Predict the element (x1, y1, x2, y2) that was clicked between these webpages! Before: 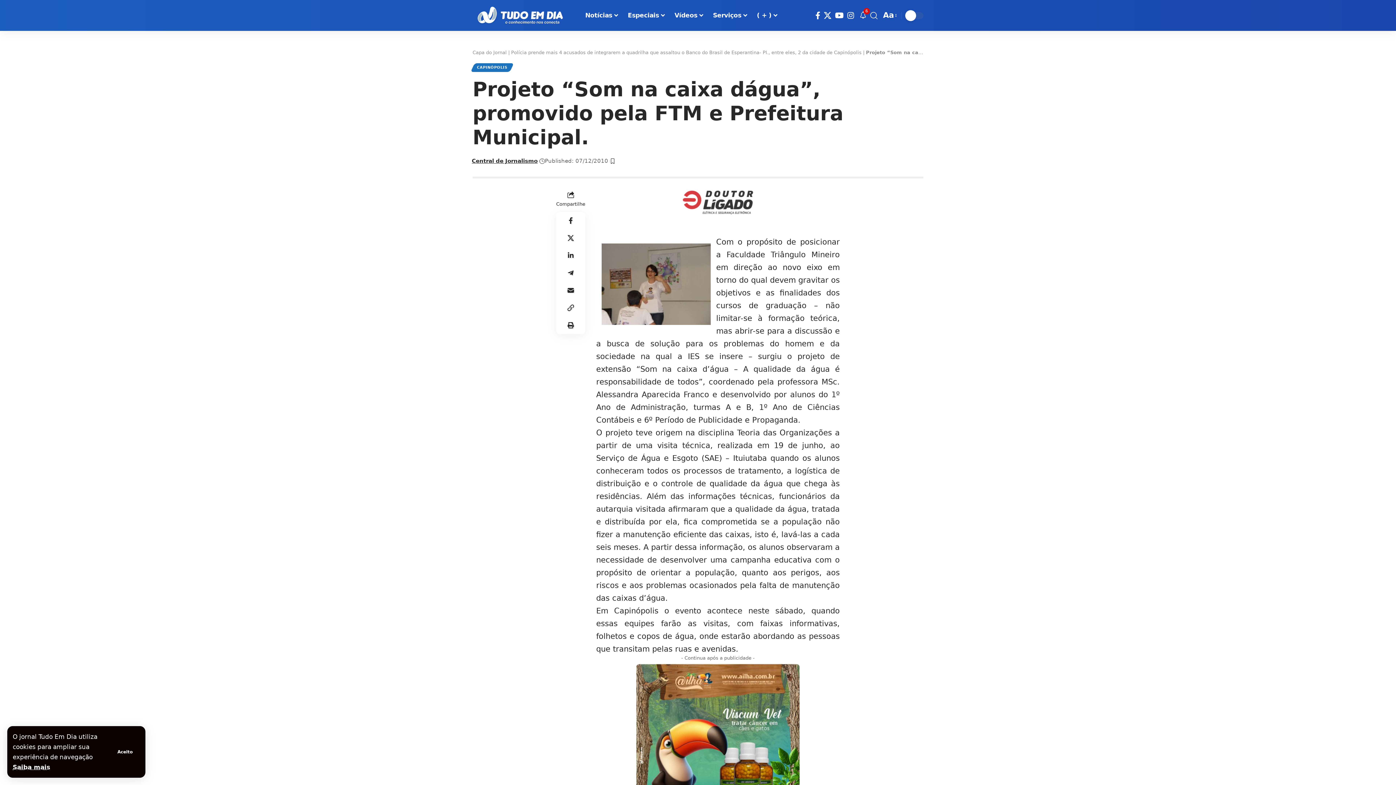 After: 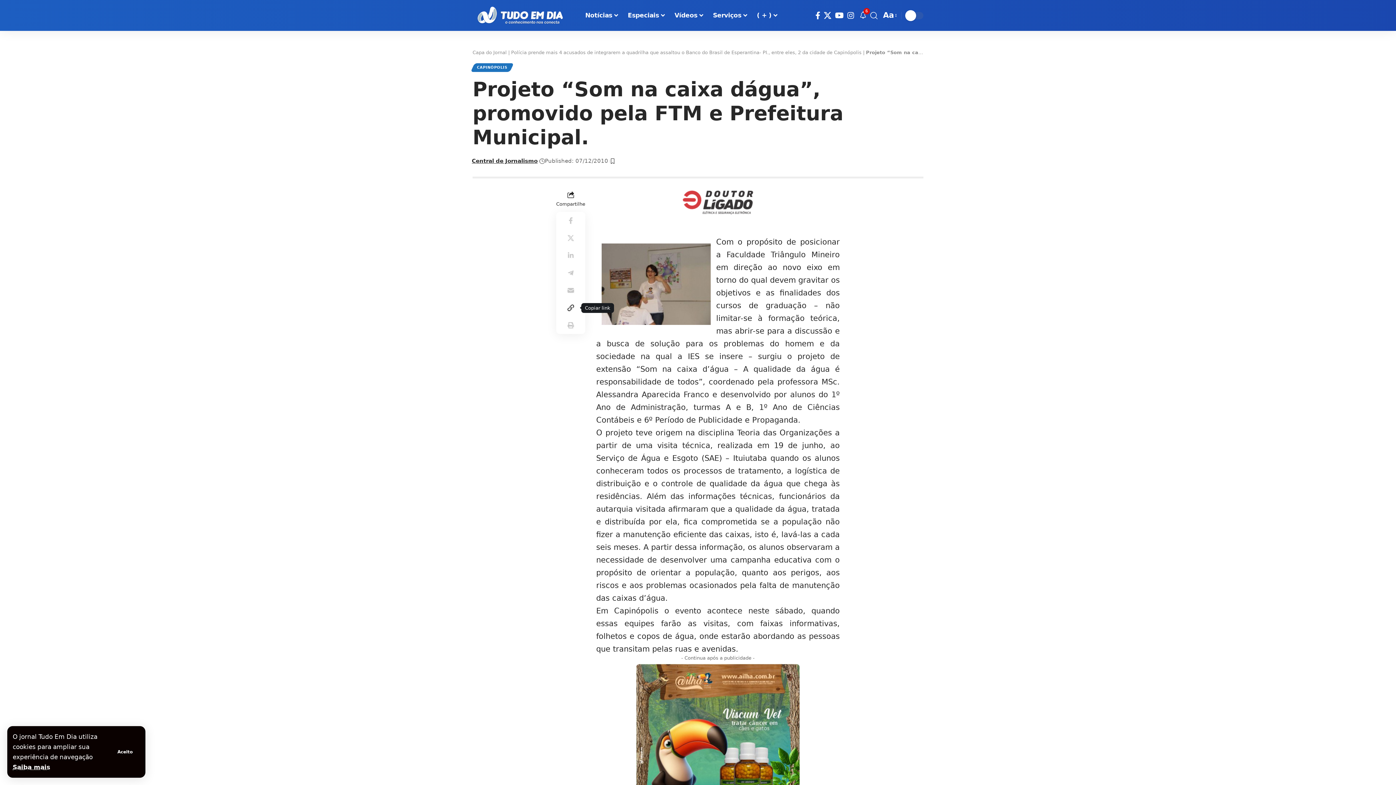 Action: bbox: (562, 299, 579, 316) label: Copy Link